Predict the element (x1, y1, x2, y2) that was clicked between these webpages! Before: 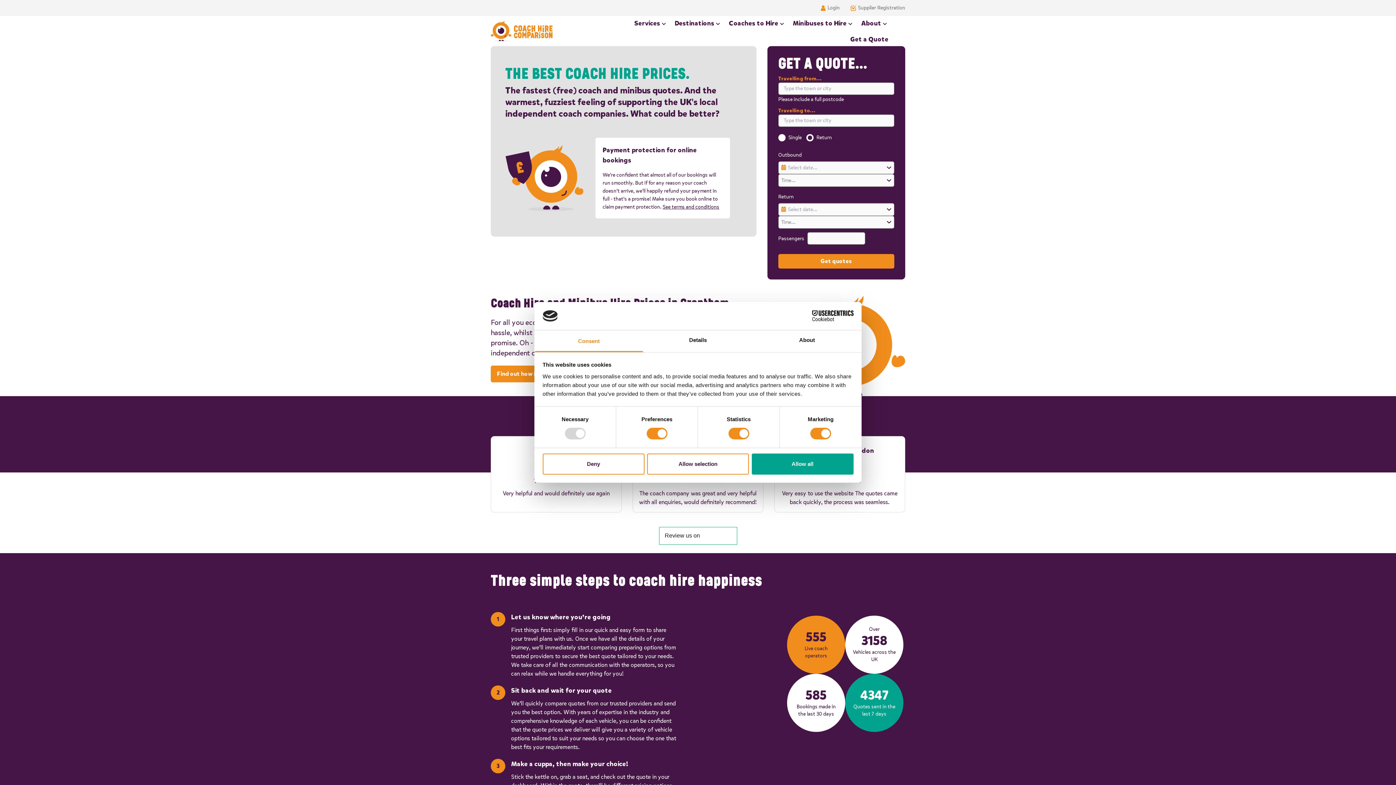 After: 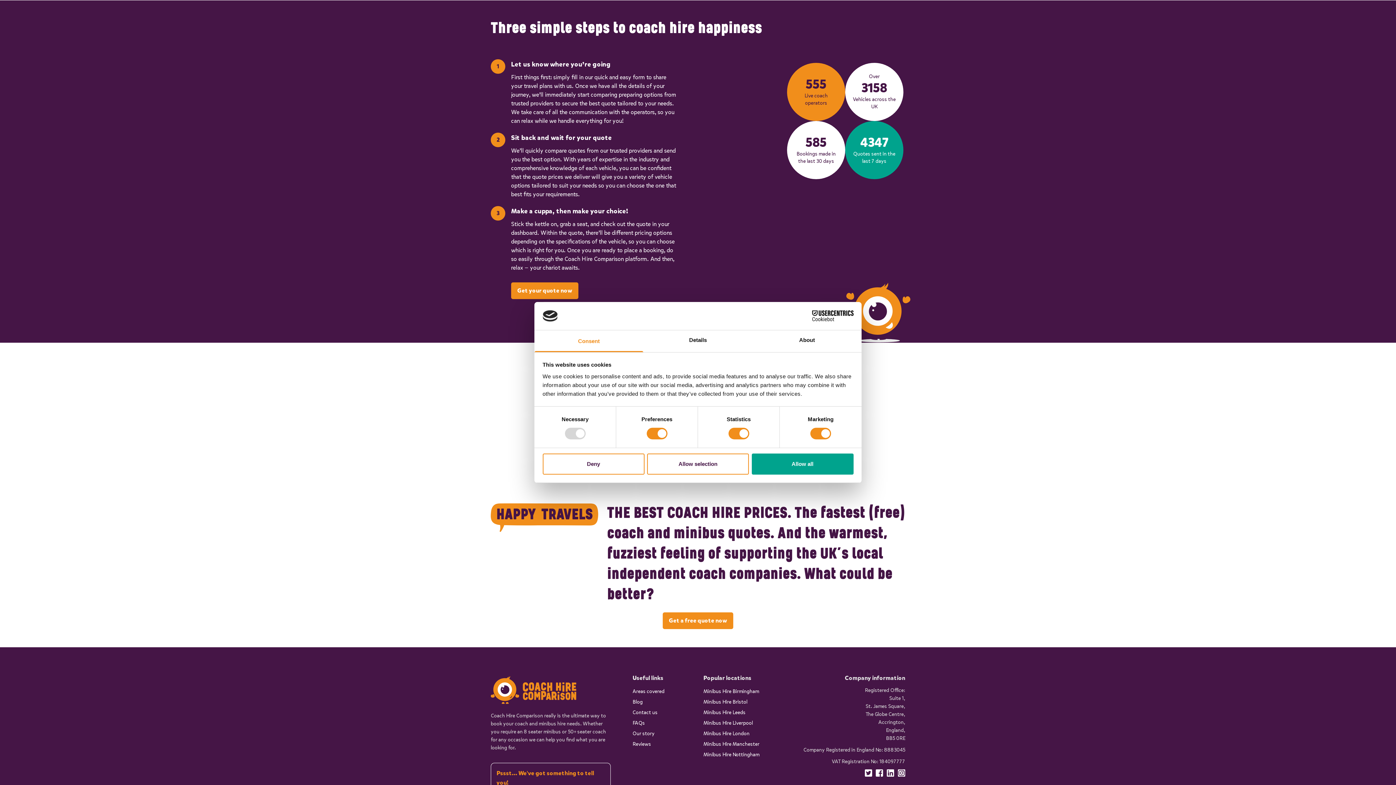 Action: label: Find out how it works bbox: (490, 365, 562, 382)